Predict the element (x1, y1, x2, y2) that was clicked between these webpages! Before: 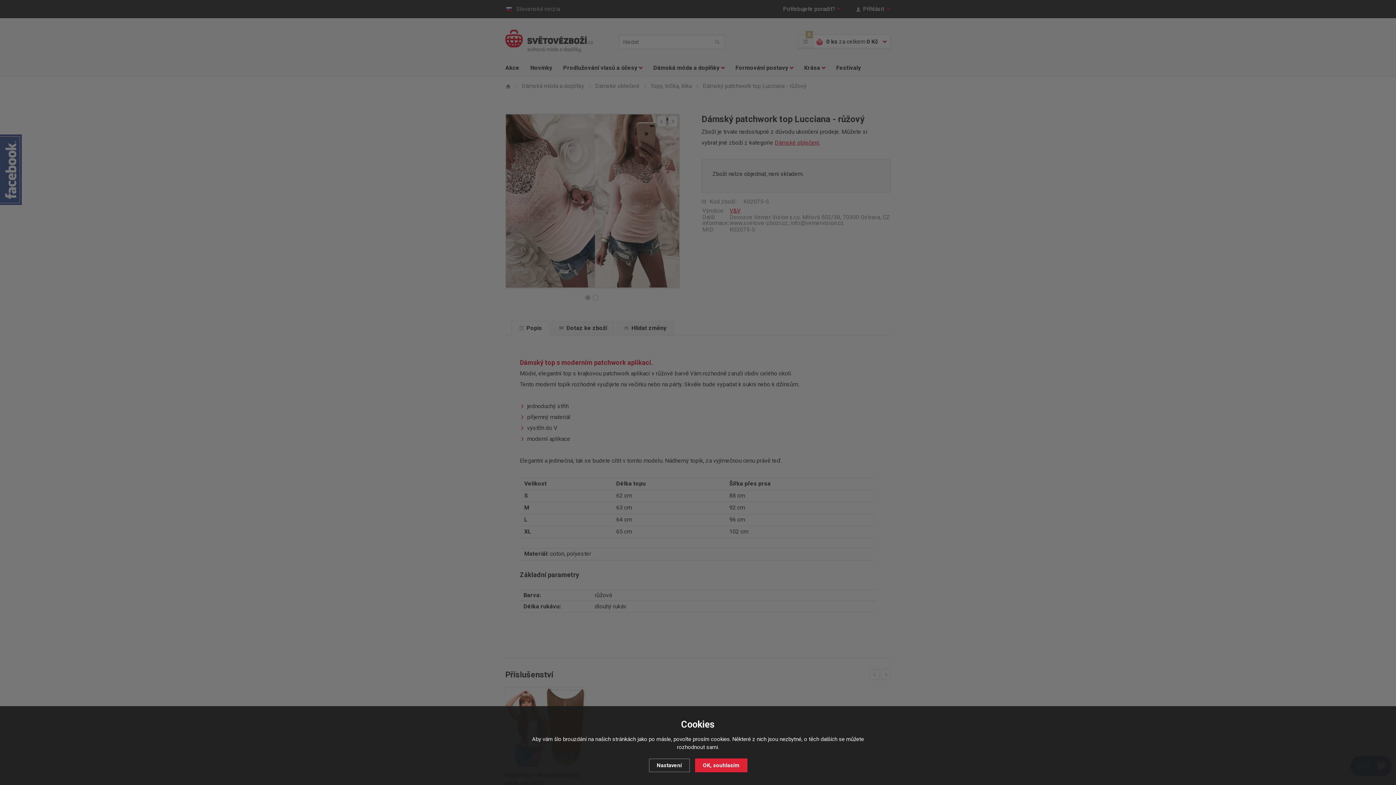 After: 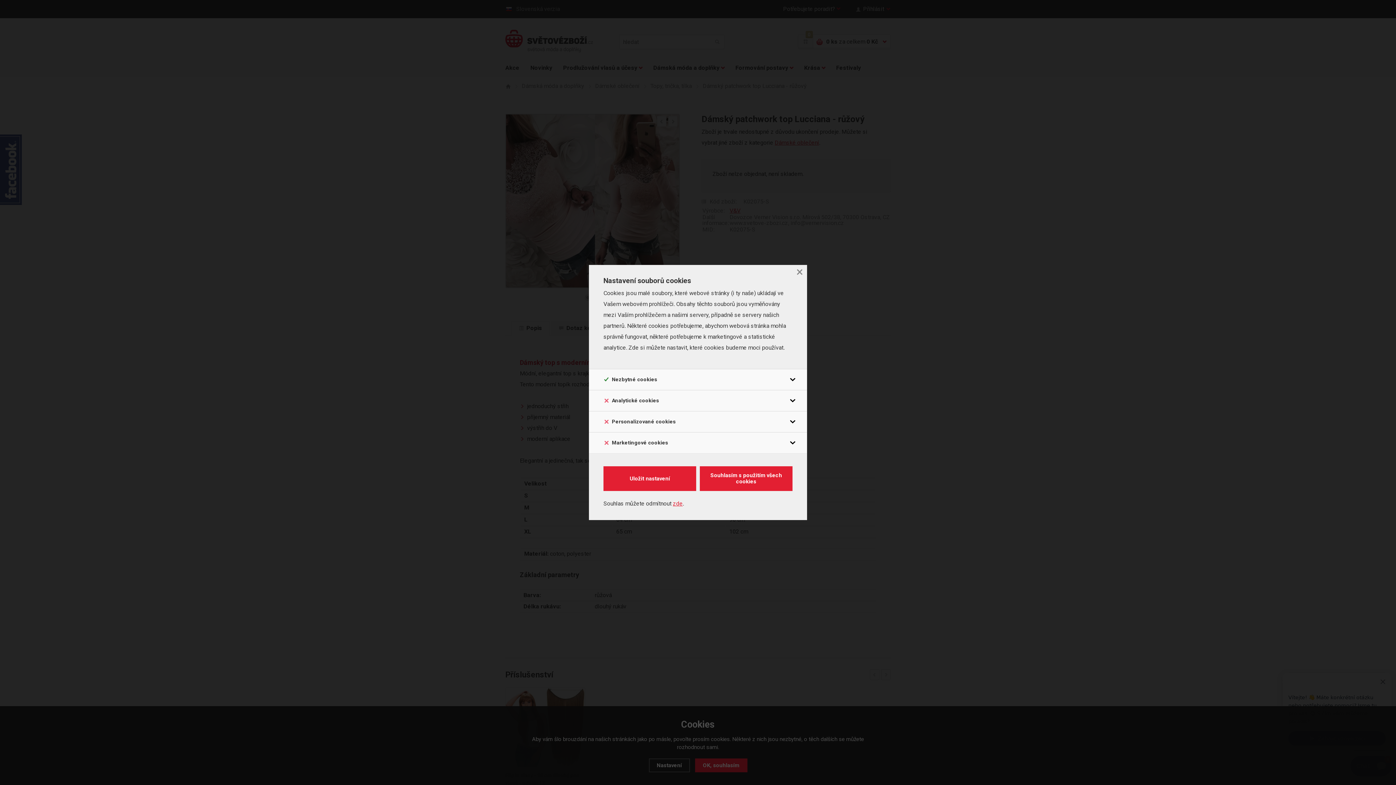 Action: label: Nastavení bbox: (648, 758, 690, 772)